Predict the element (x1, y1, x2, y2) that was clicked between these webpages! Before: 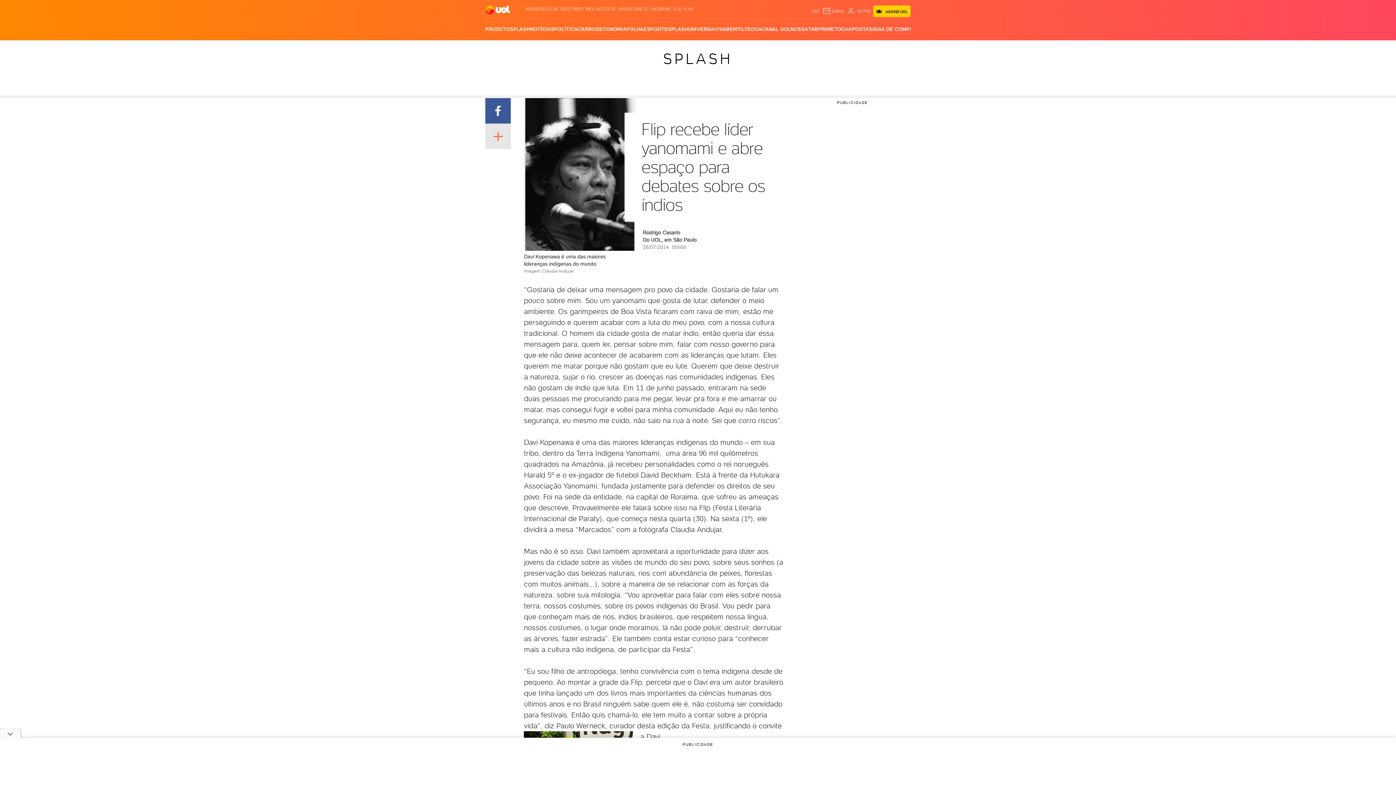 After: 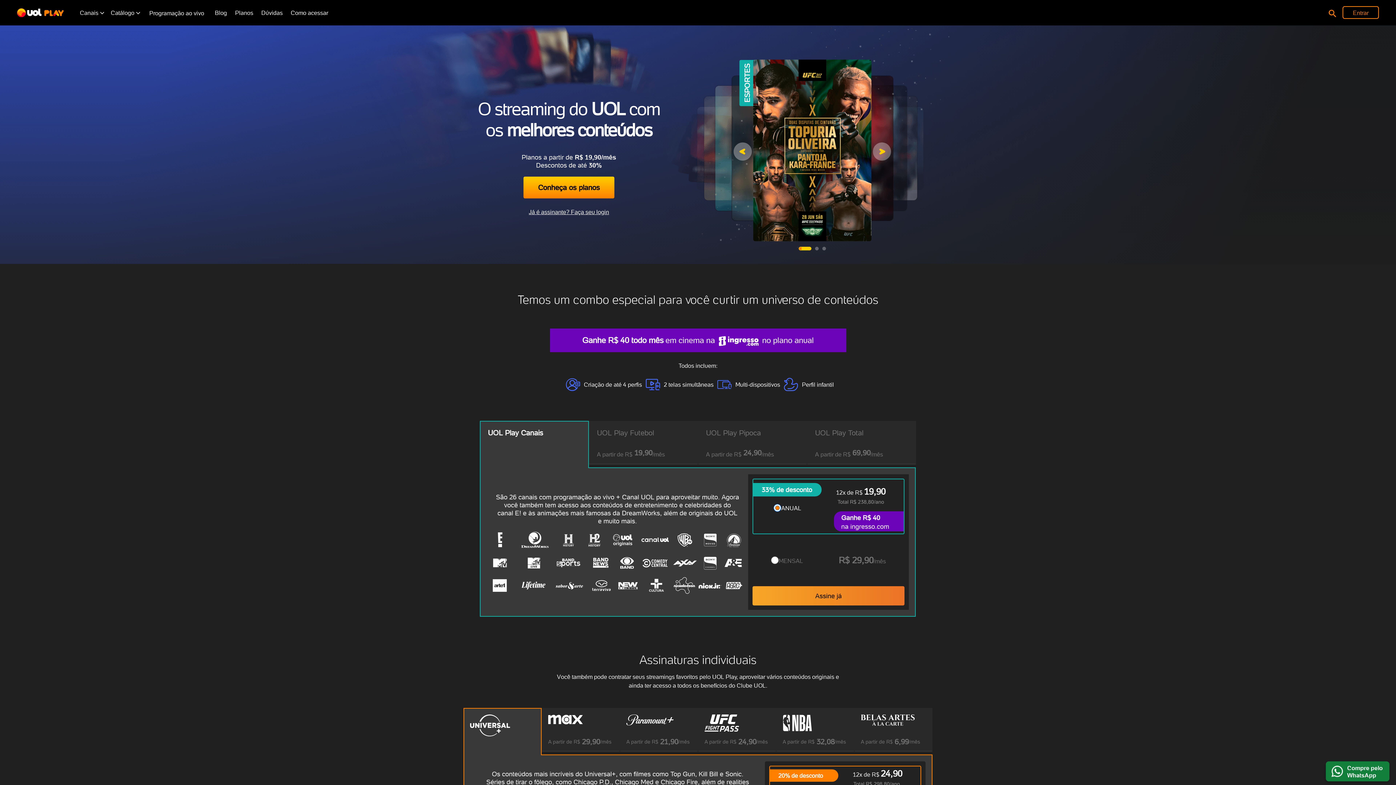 Action: bbox: (673, 6, 693, 11) label: UOL PLAY